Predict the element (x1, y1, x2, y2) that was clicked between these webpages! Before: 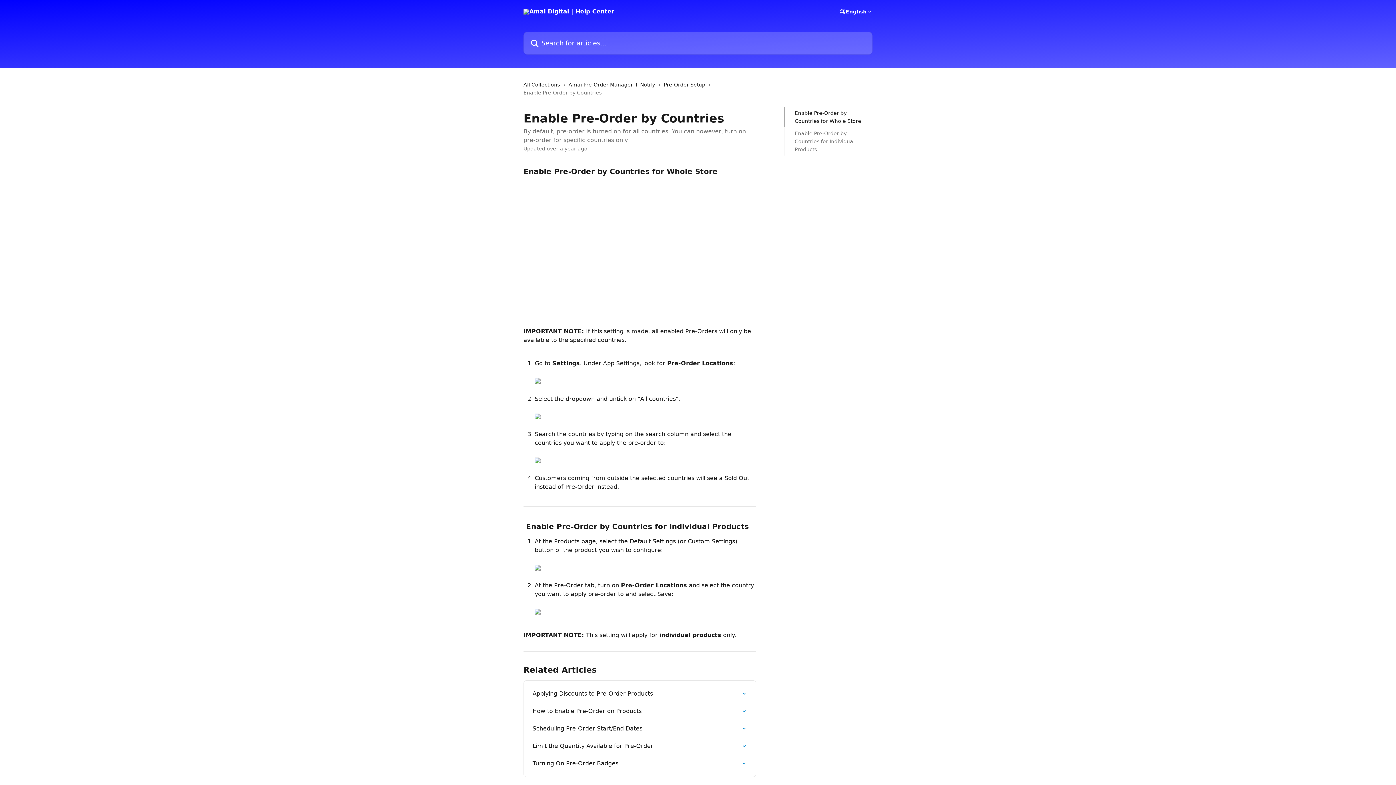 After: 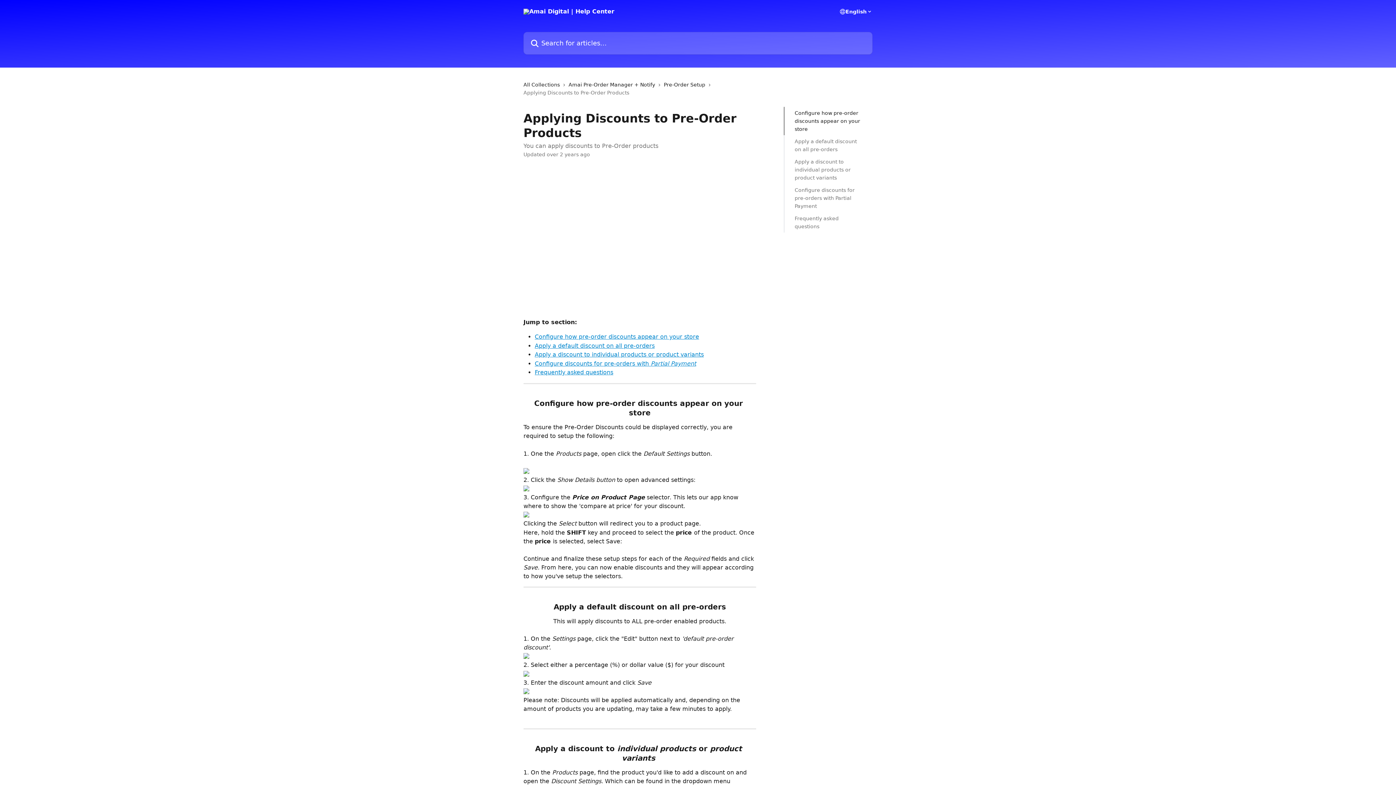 Action: bbox: (528, 685, 751, 702) label: Applying Discounts to Pre-Order Products